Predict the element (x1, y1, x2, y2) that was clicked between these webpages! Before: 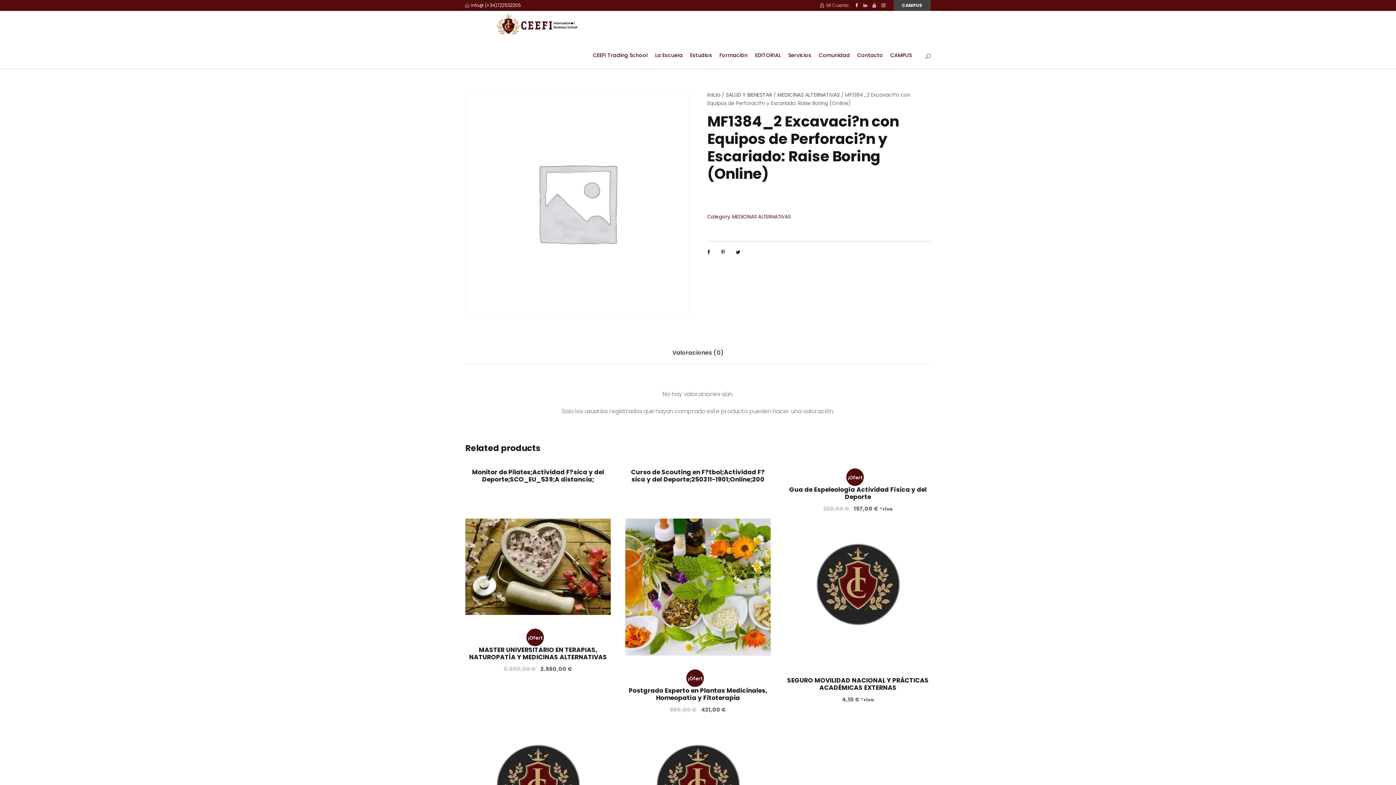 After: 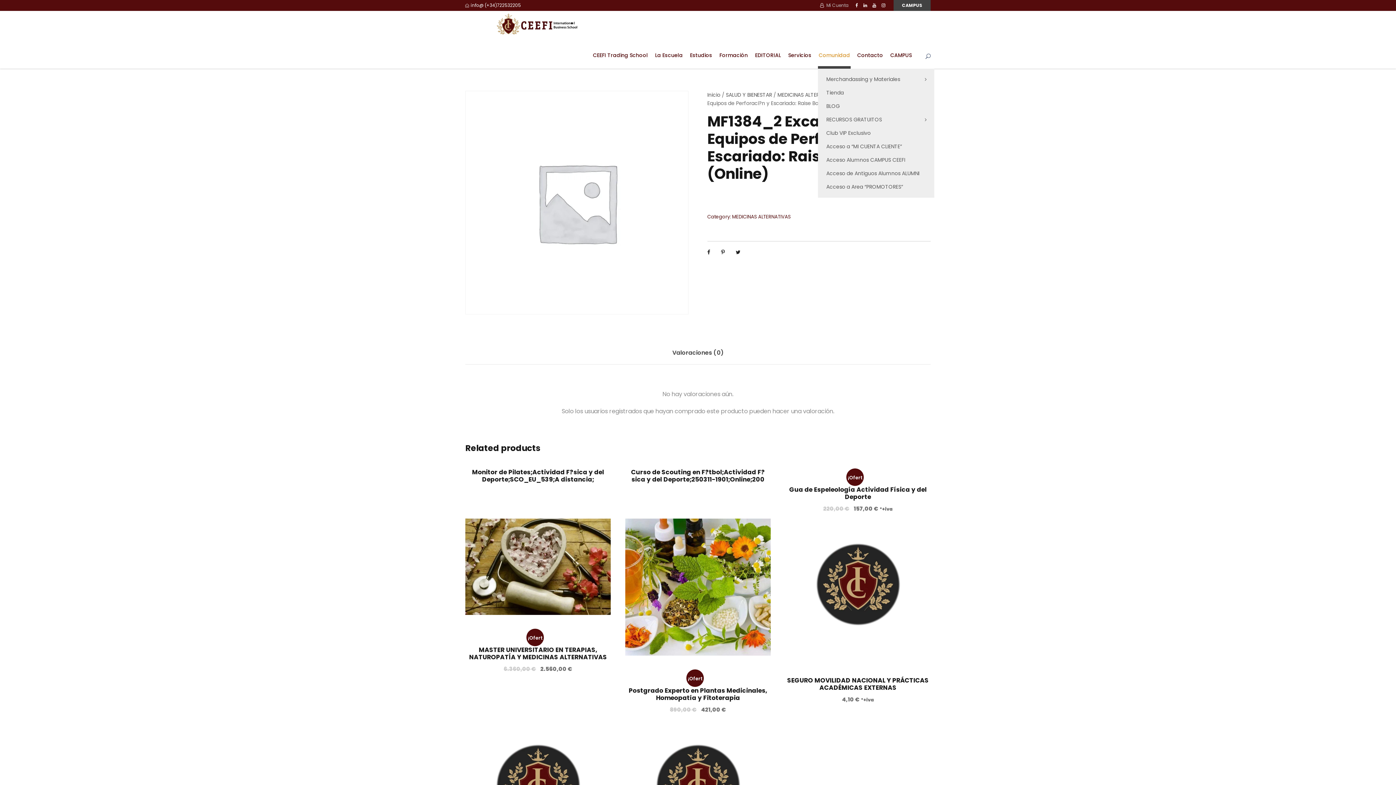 Action: label: Comunidad bbox: (818, 51, 850, 68)